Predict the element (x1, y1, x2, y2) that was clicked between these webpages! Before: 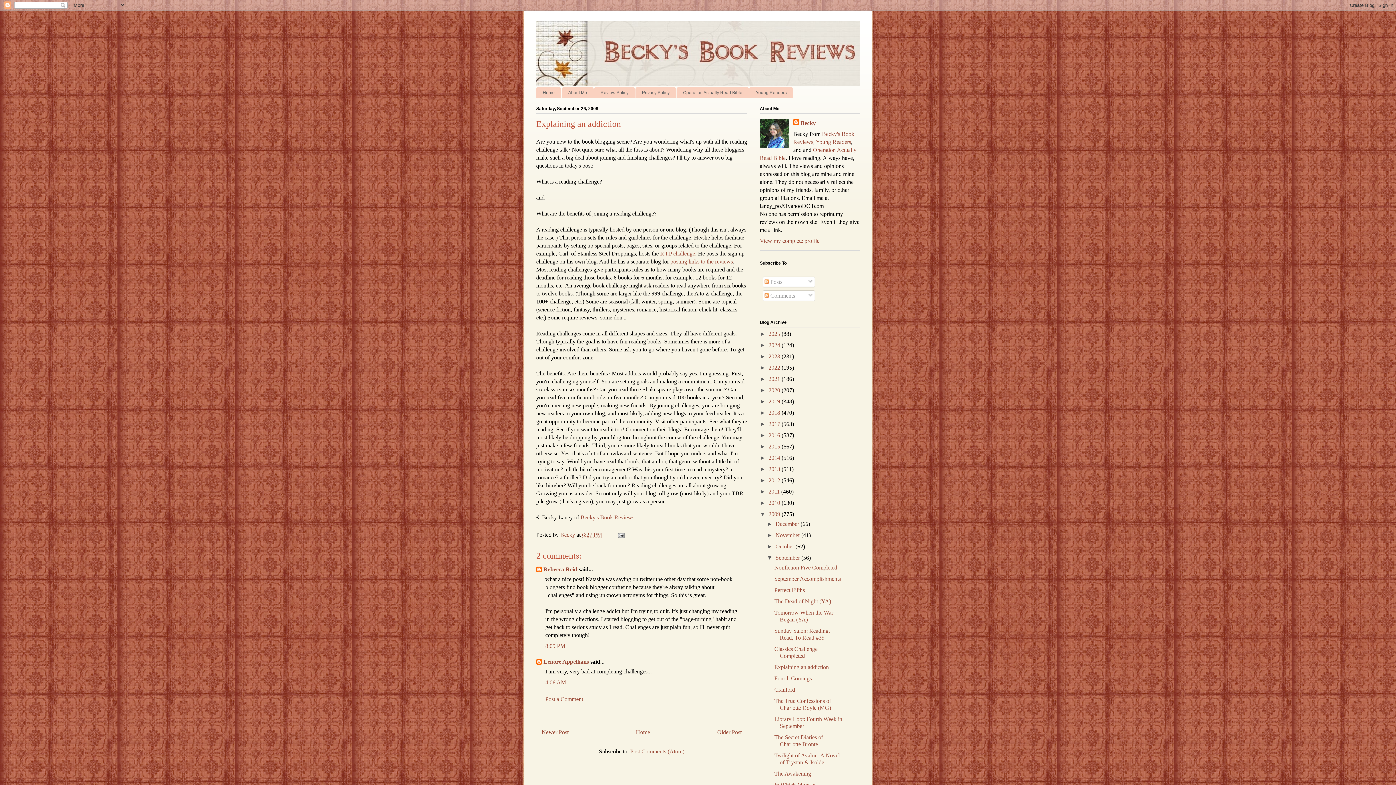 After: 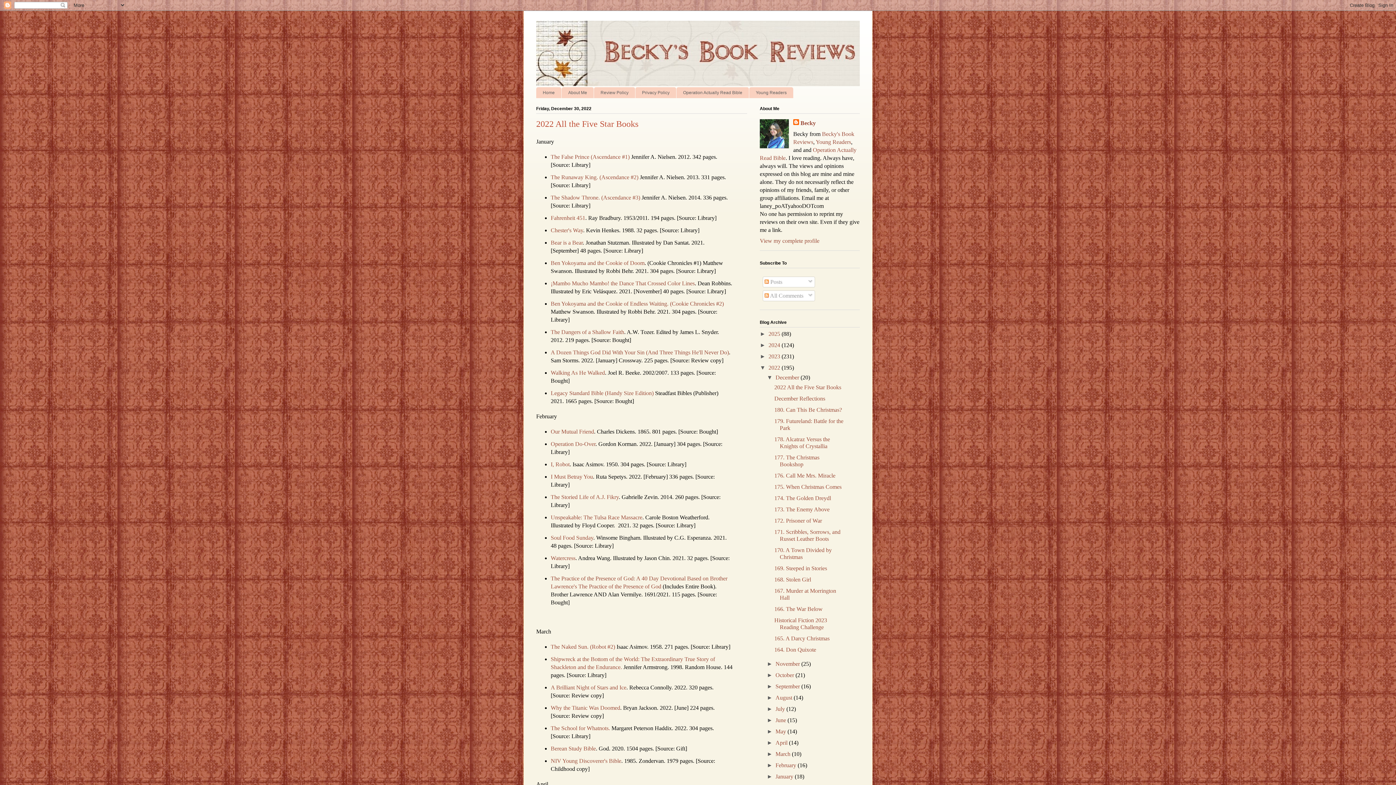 Action: bbox: (768, 364, 781, 370) label: 2022 